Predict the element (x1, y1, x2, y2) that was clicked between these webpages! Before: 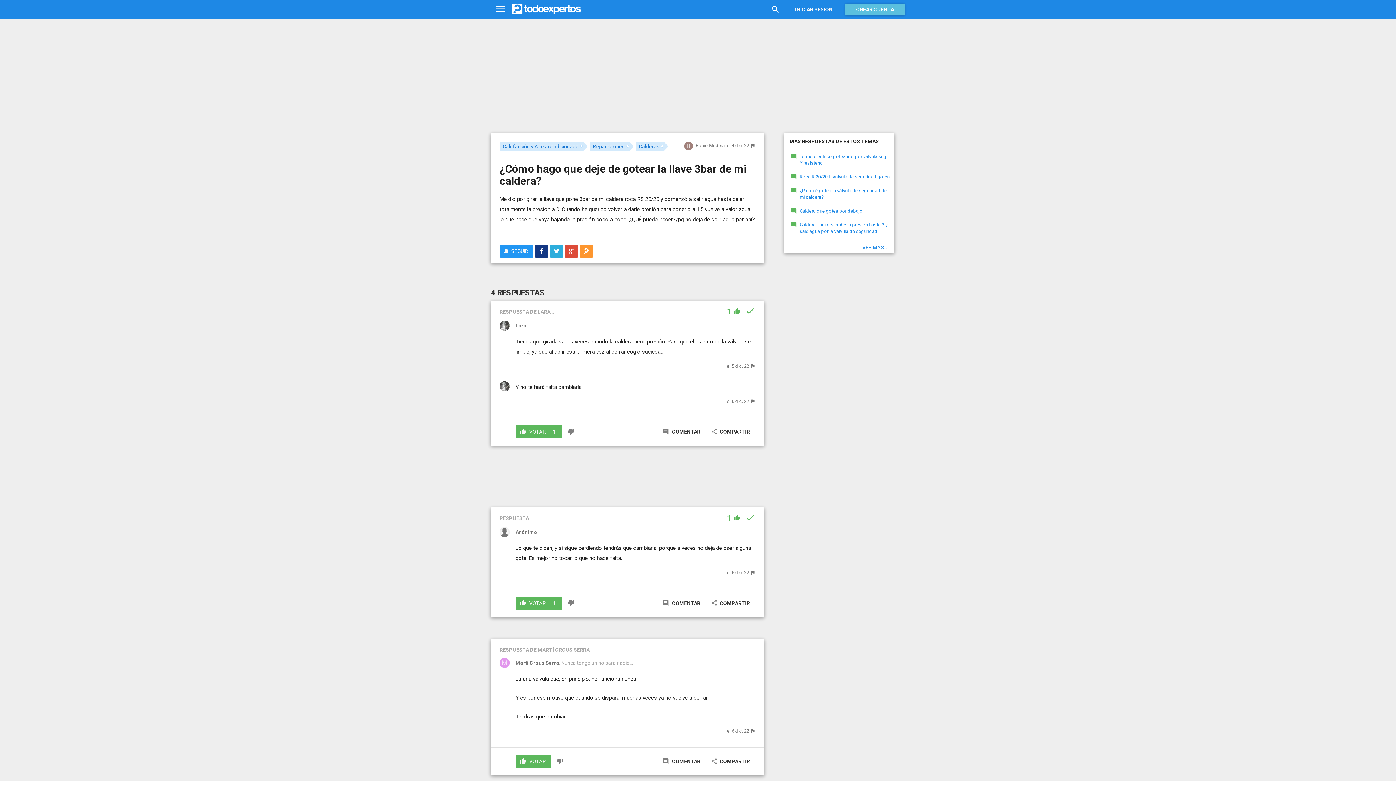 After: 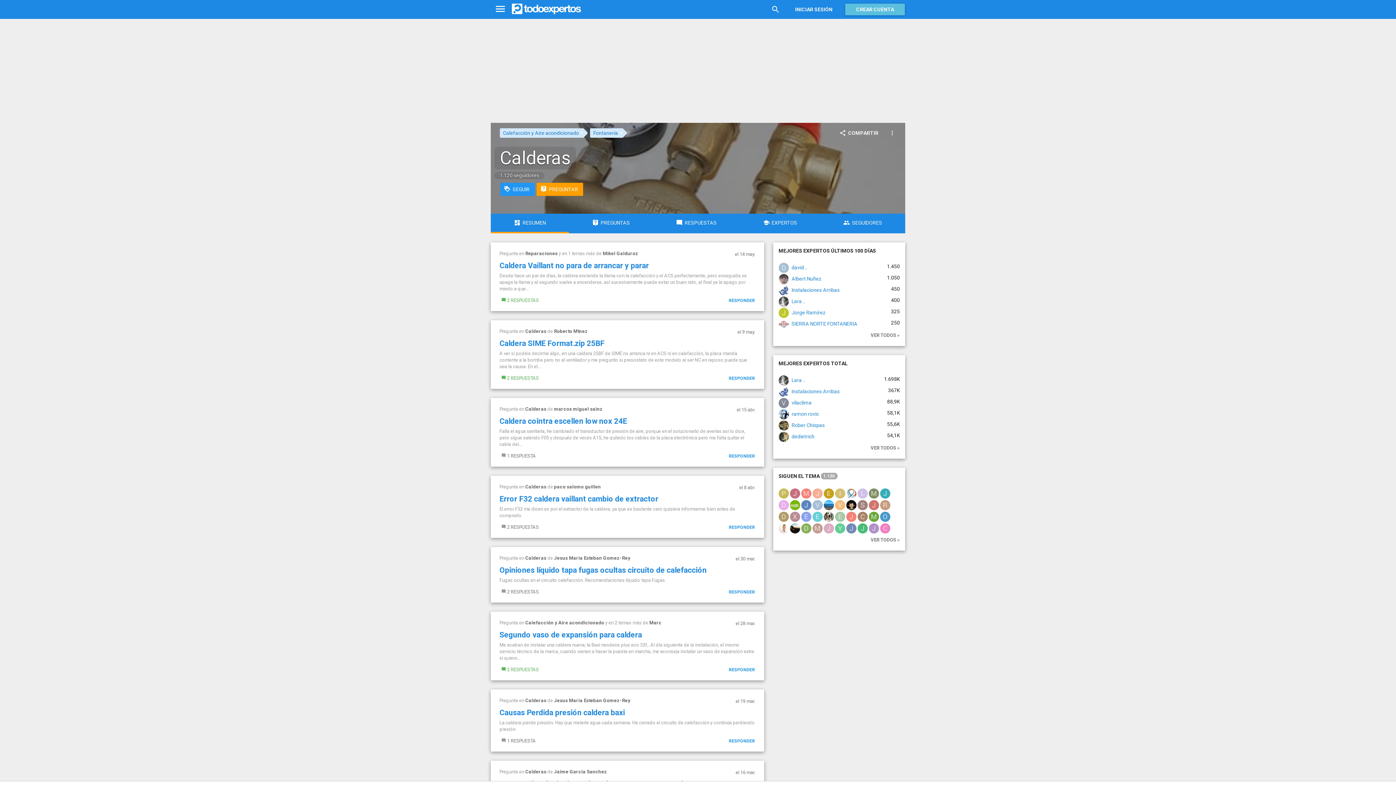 Action: label: Calderas bbox: (635, 141, 664, 151)